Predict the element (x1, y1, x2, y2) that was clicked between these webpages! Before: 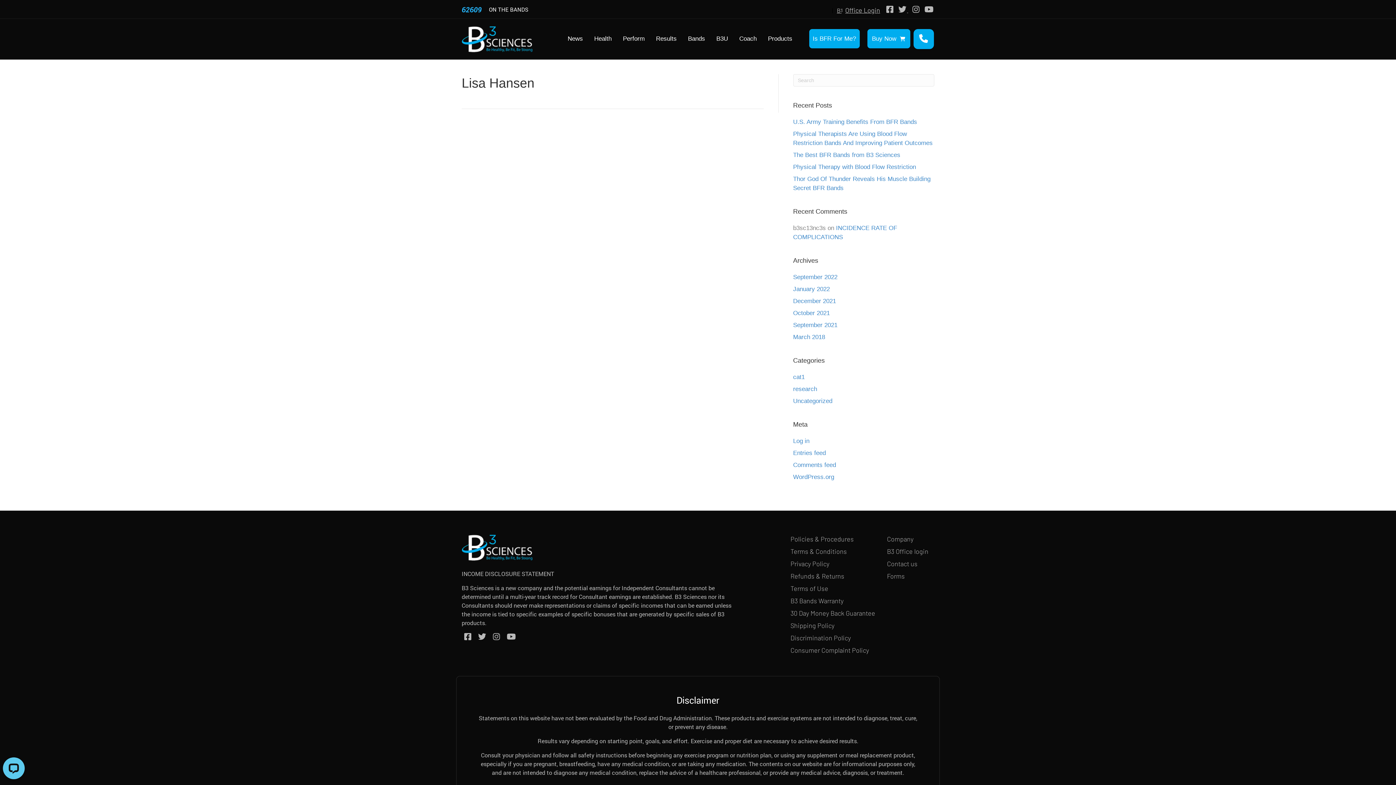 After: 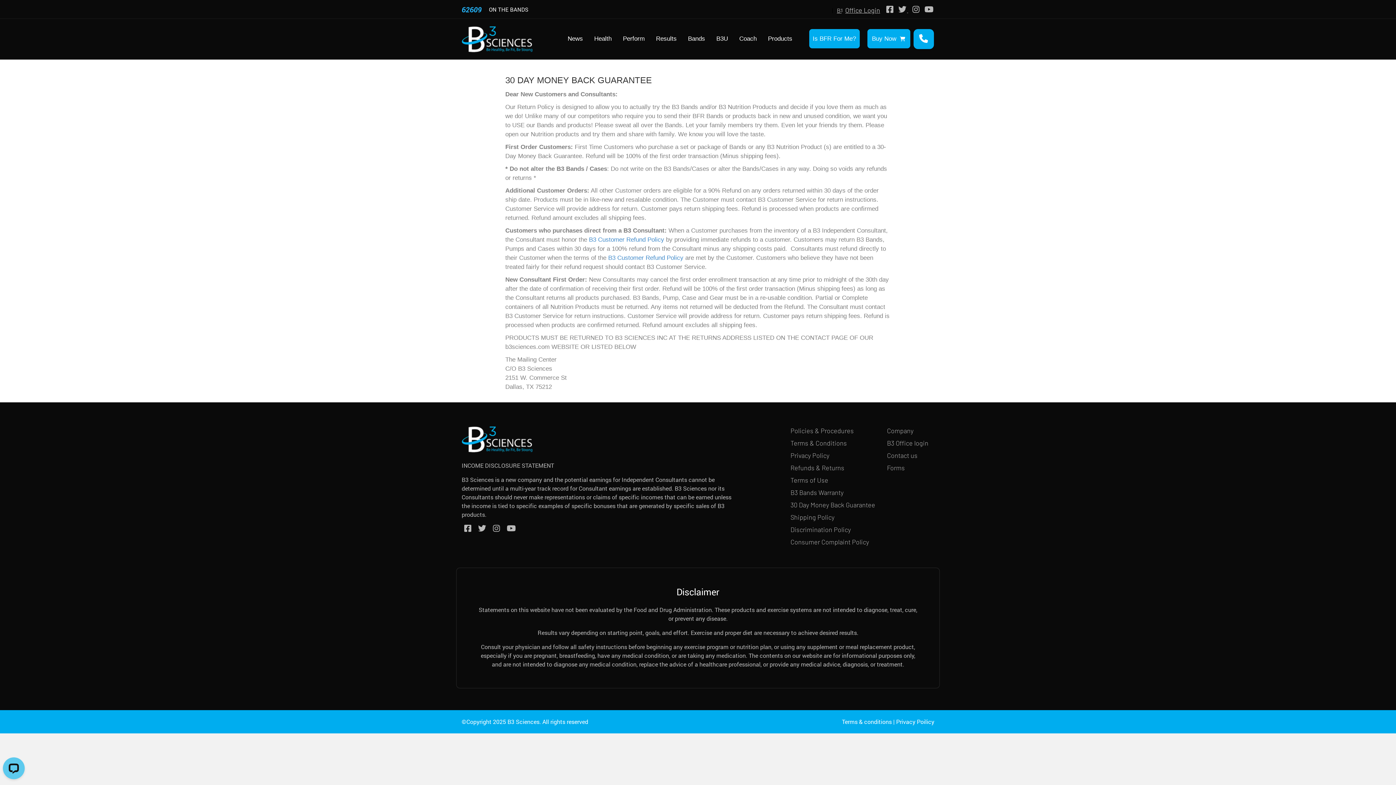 Action: label: 30 Day Money Back Guarantee bbox: (790, 609, 875, 617)